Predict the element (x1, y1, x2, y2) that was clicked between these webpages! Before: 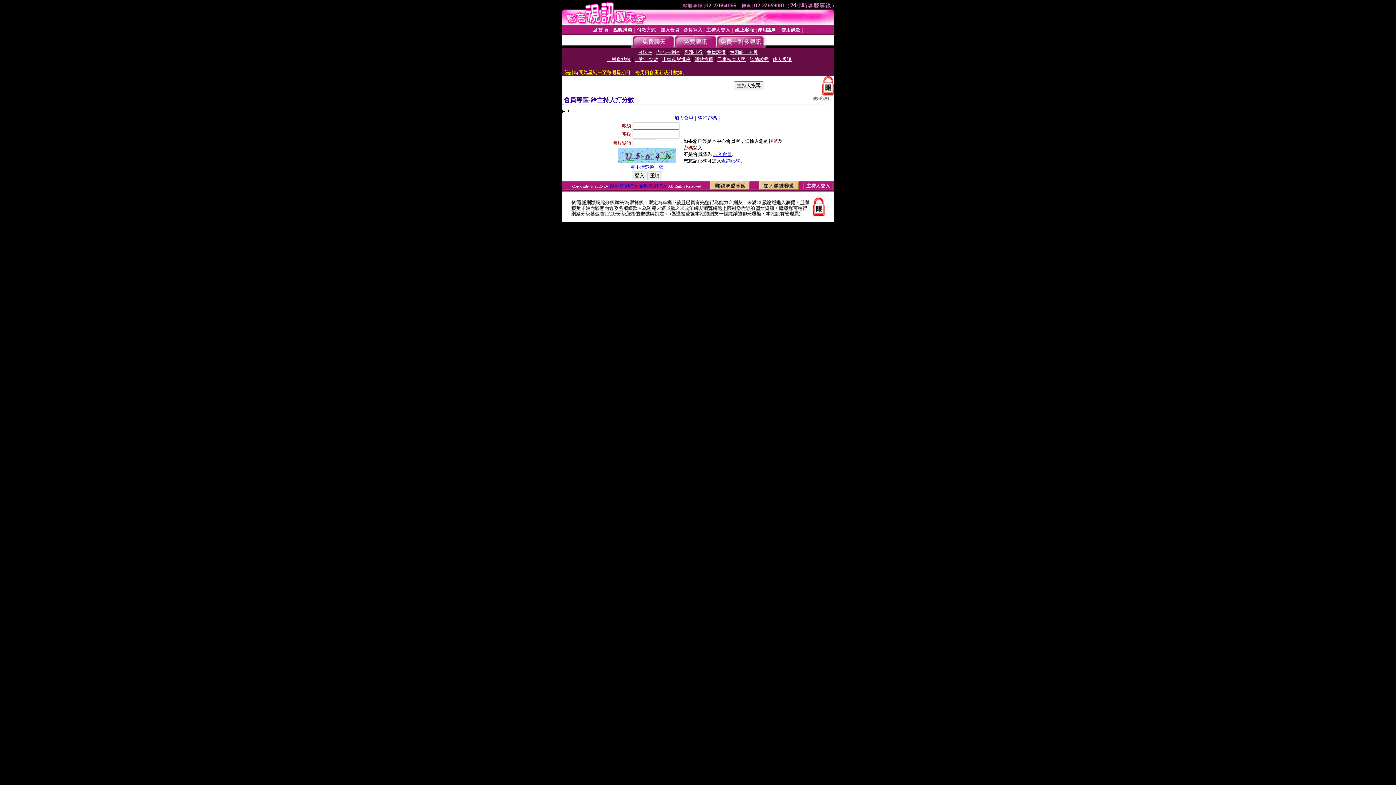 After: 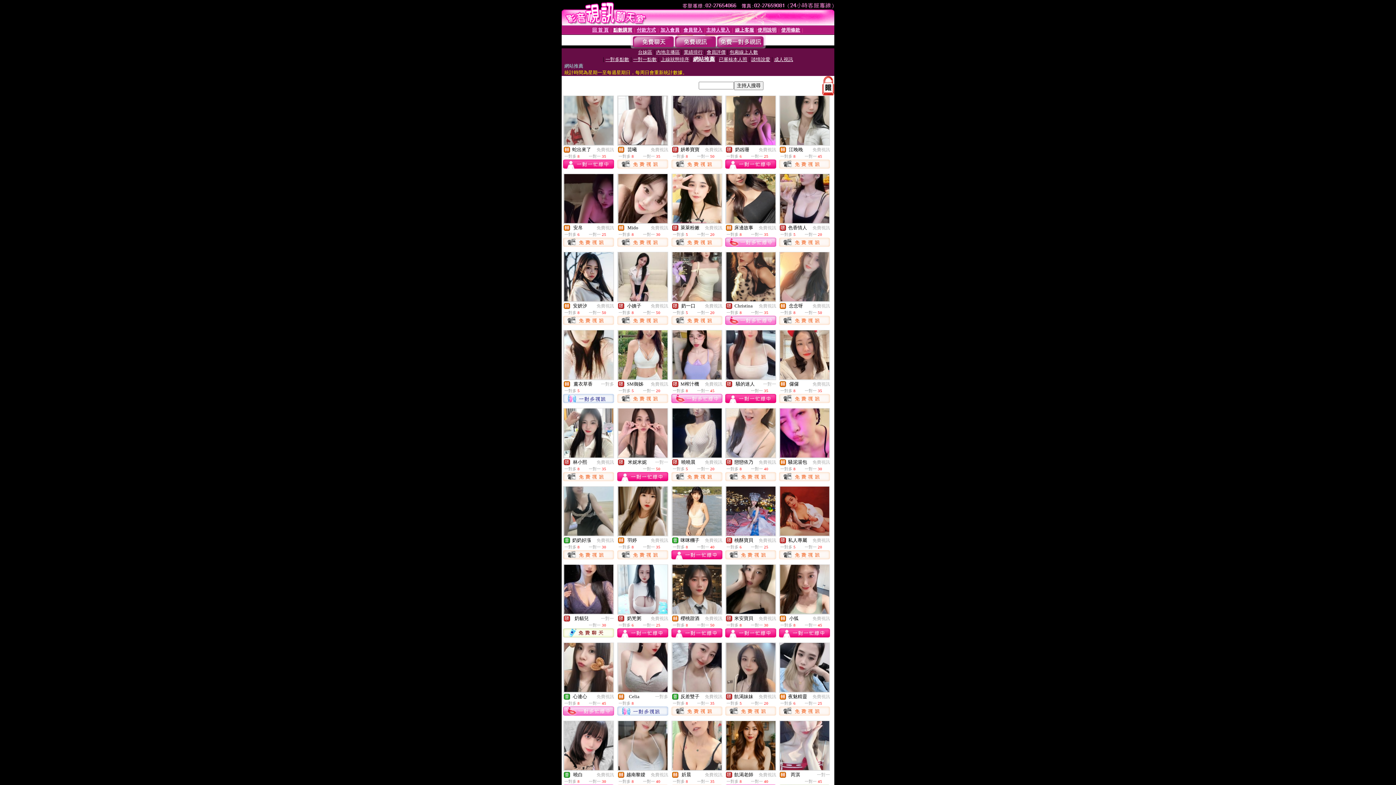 Action: label: 網站推薦 bbox: (694, 56, 713, 62)